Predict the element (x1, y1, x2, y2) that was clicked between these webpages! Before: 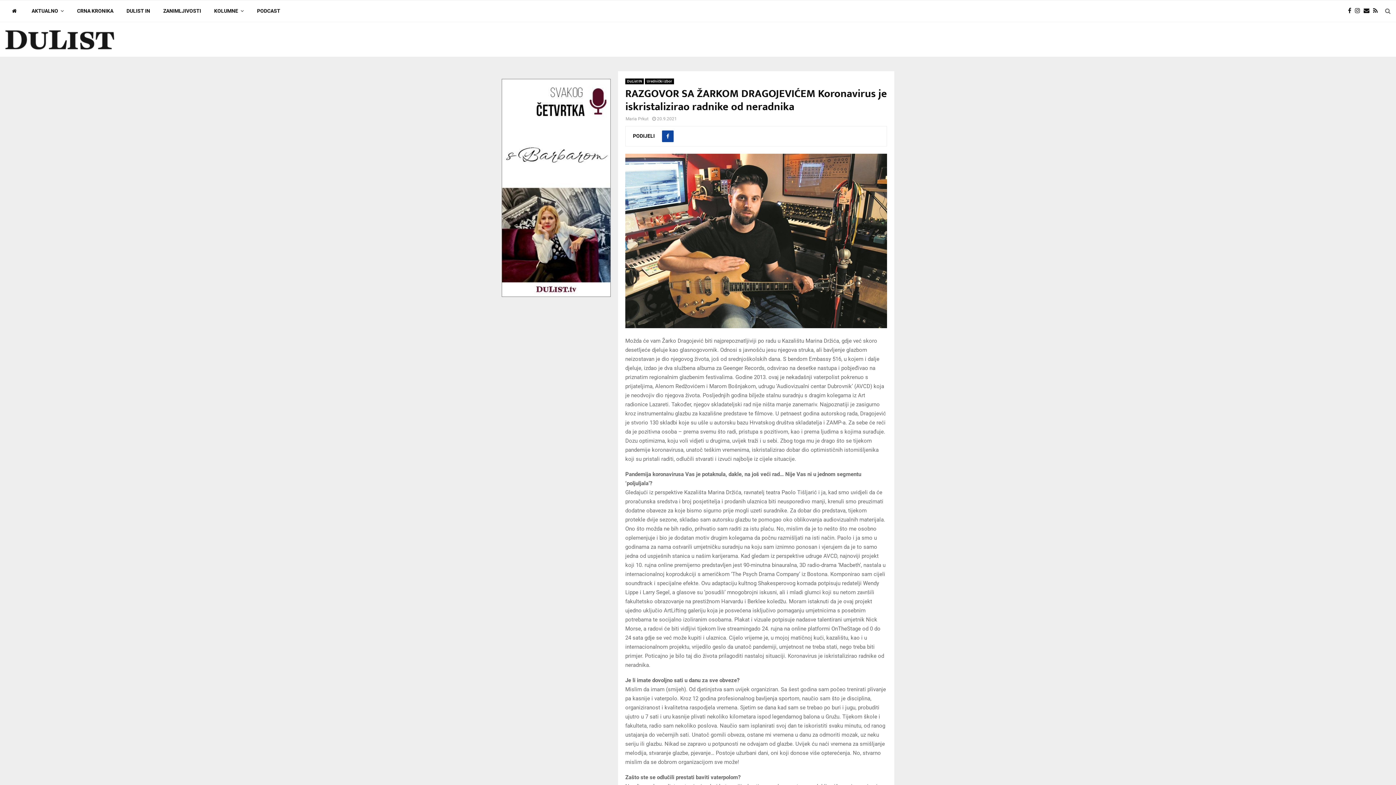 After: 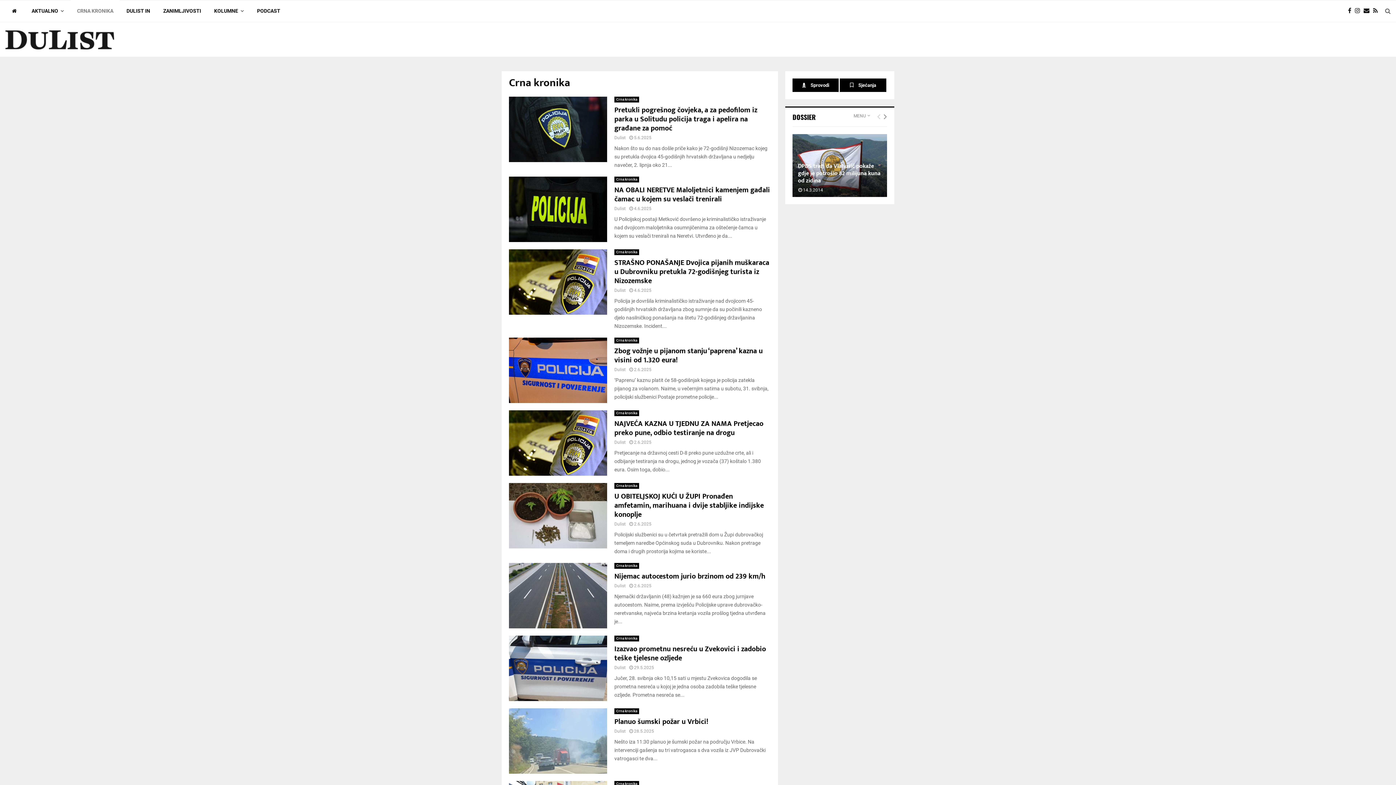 Action: bbox: (70, 0, 120, 21) label: CRNA KRONIKA